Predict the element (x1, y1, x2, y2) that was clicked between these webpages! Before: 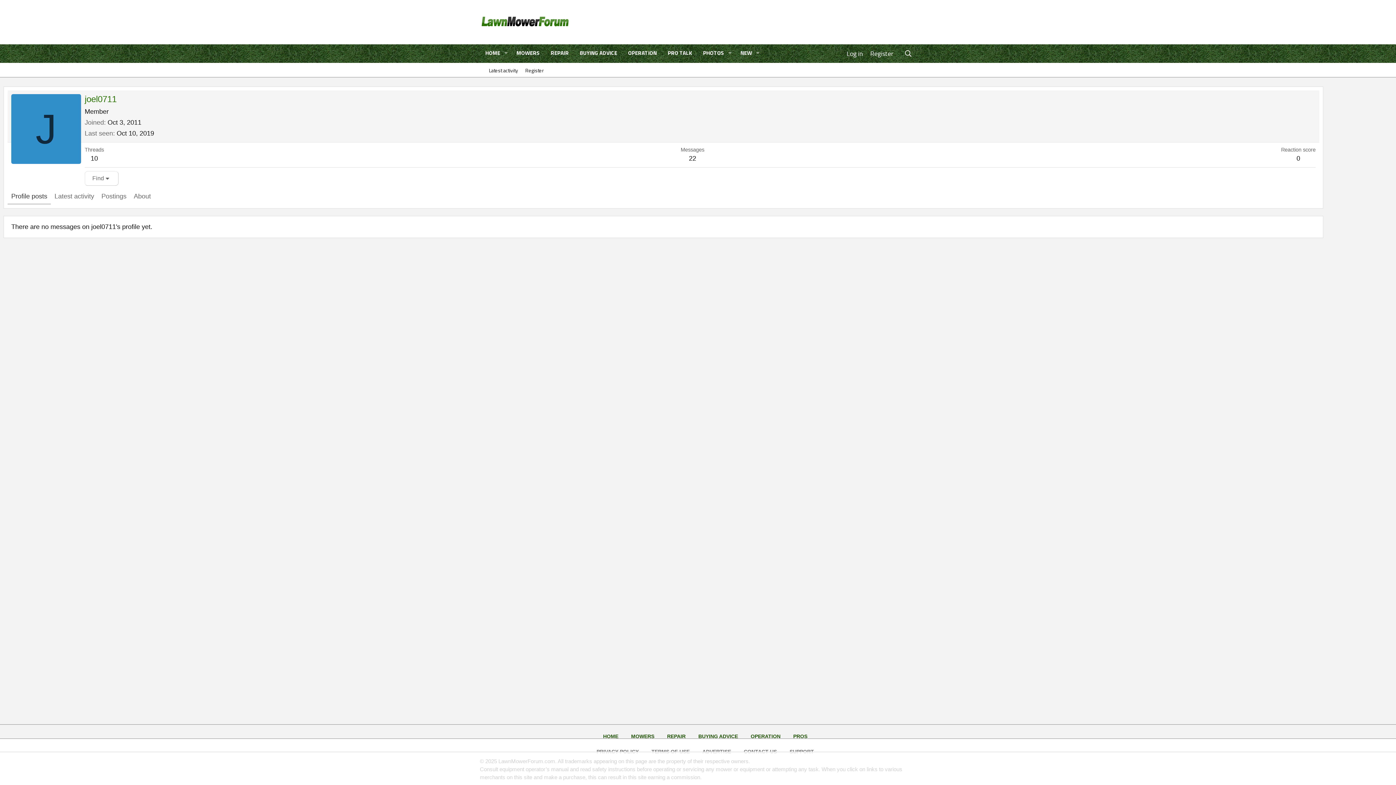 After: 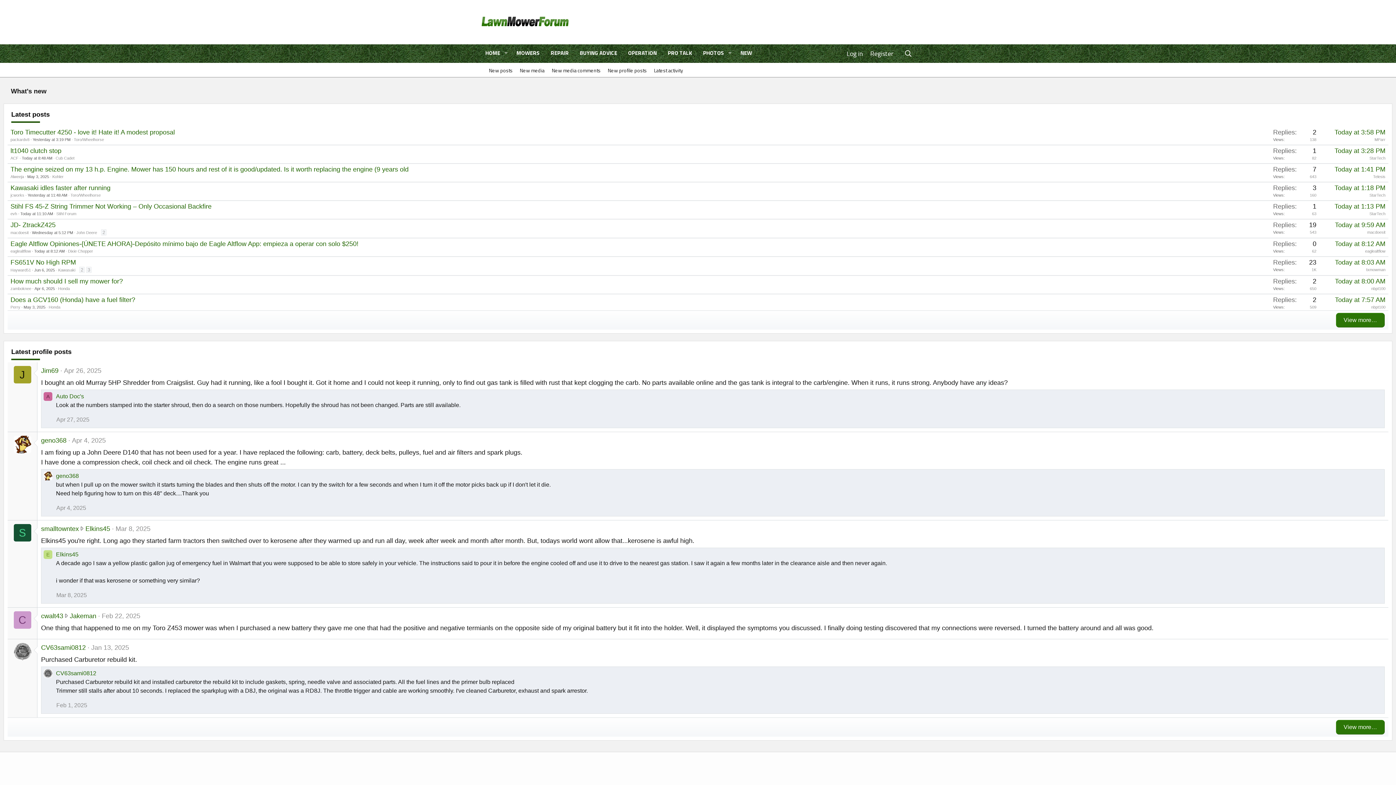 Action: bbox: (735, 44, 752, 61) label: NEW